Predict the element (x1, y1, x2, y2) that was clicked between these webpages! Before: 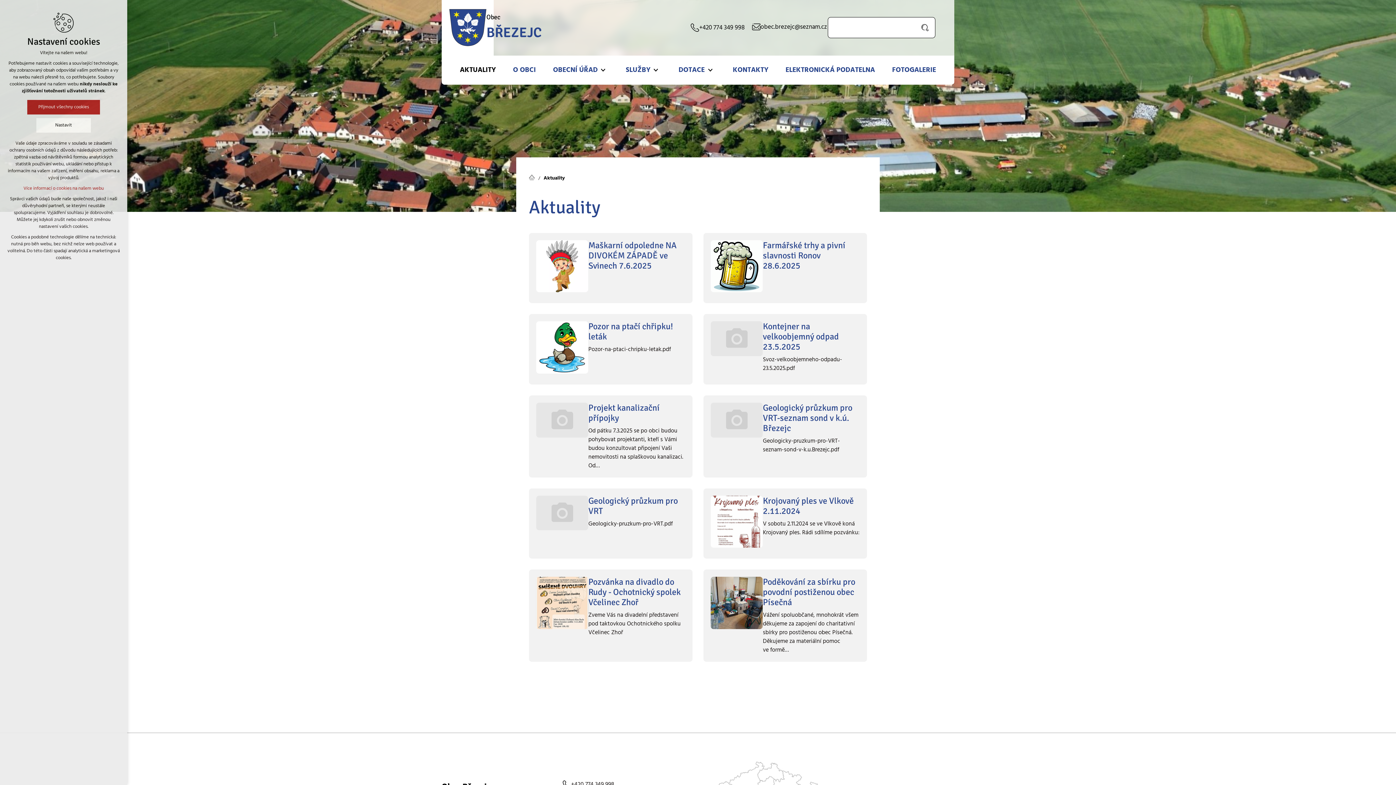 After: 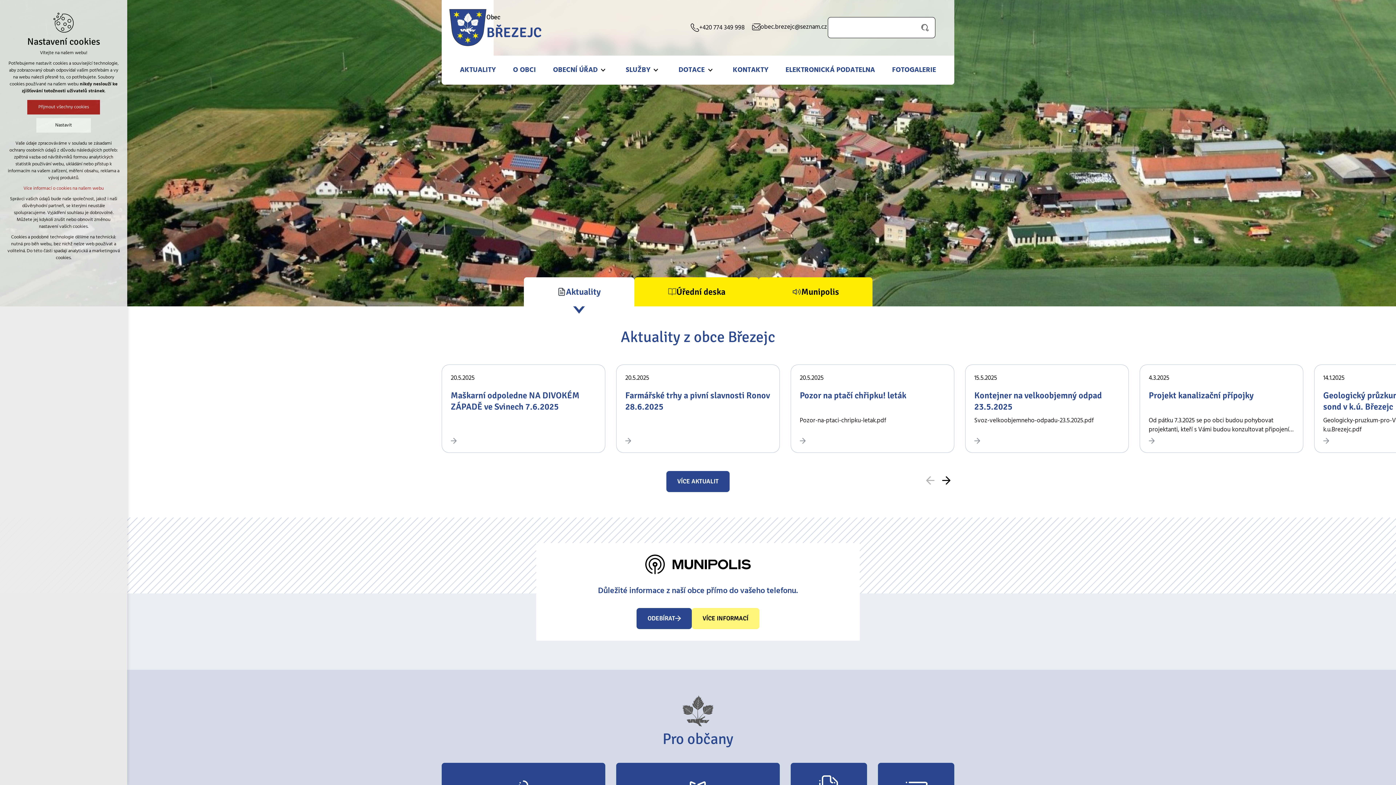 Action: bbox: (486, 13, 541, 43) label: Obec
BŘEZEJC